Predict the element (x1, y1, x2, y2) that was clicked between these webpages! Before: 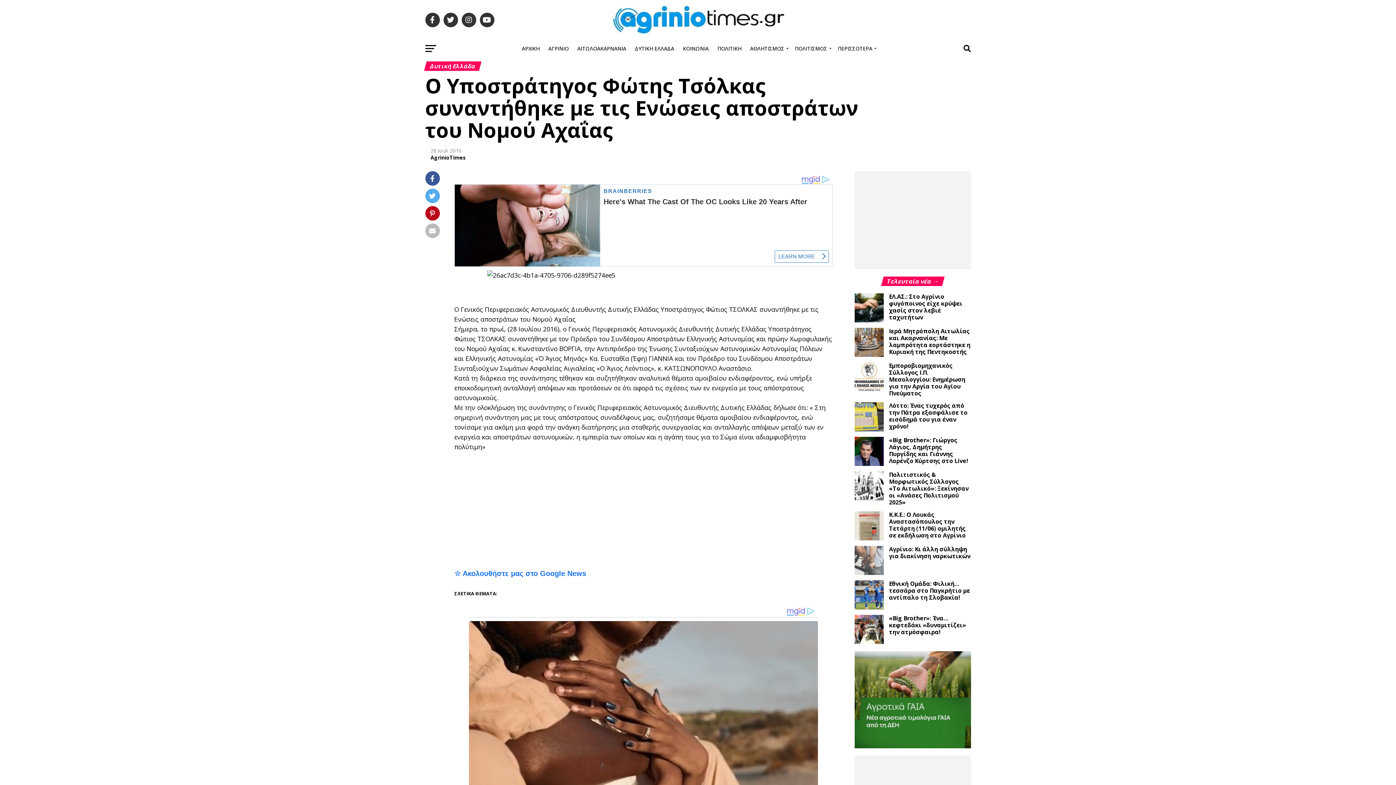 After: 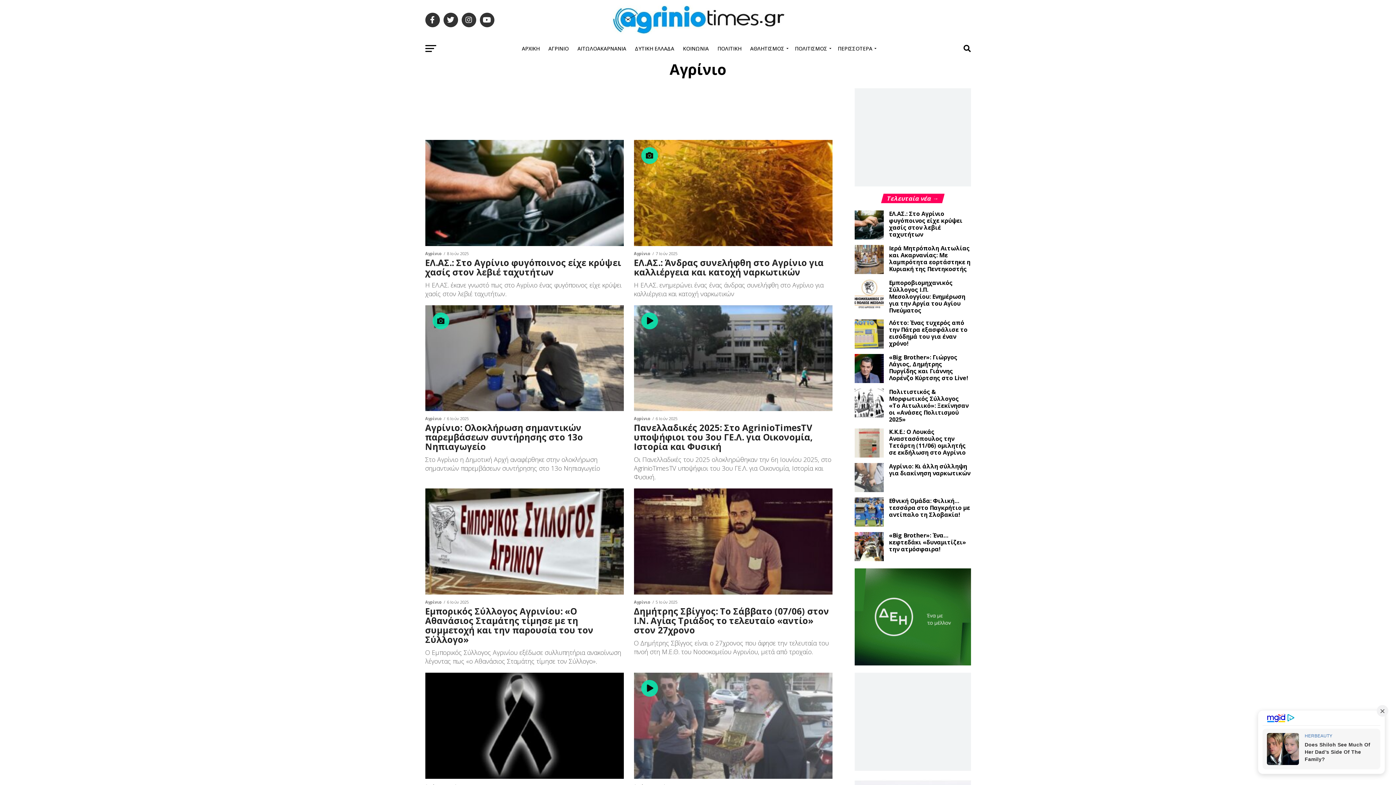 Action: bbox: (544, 39, 573, 57) label: ΑΓΡΙΝΙΟ